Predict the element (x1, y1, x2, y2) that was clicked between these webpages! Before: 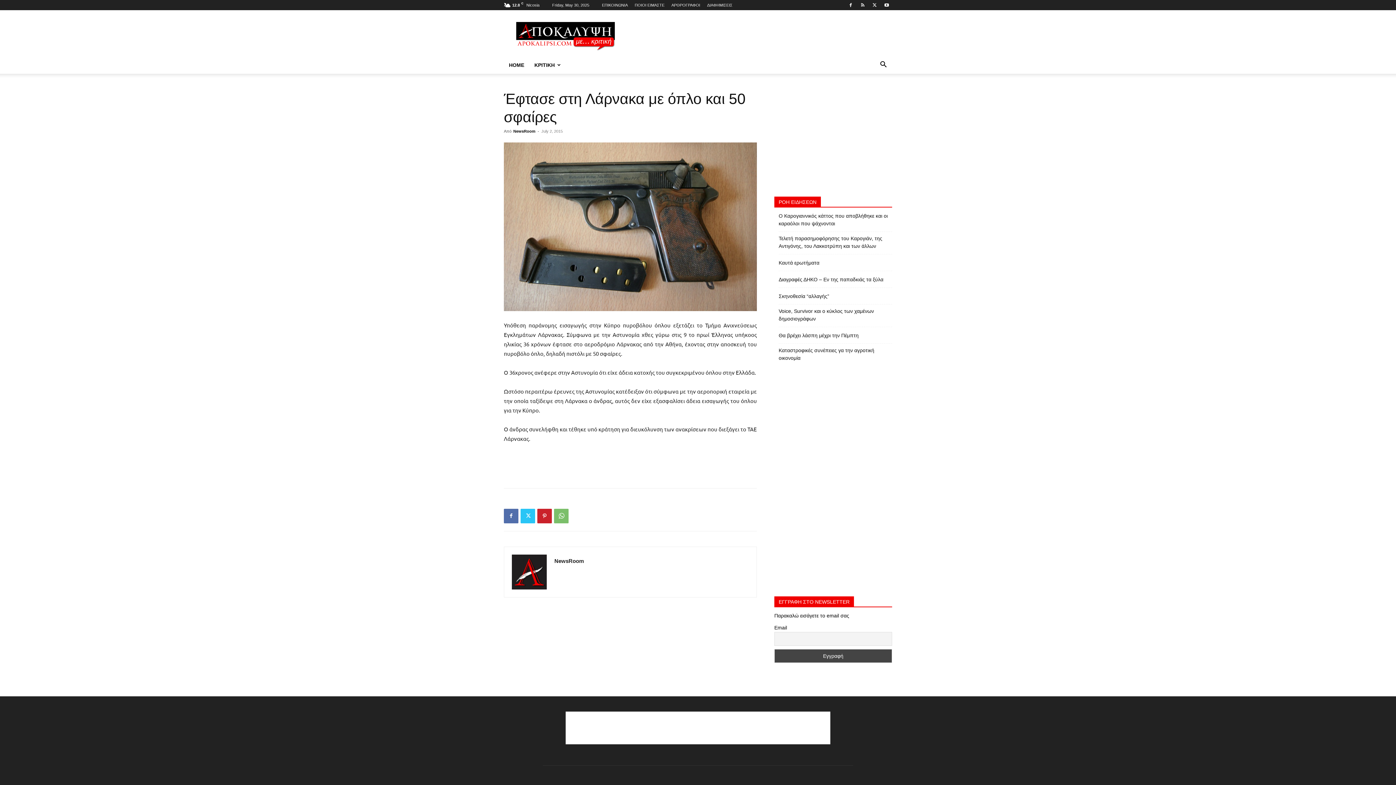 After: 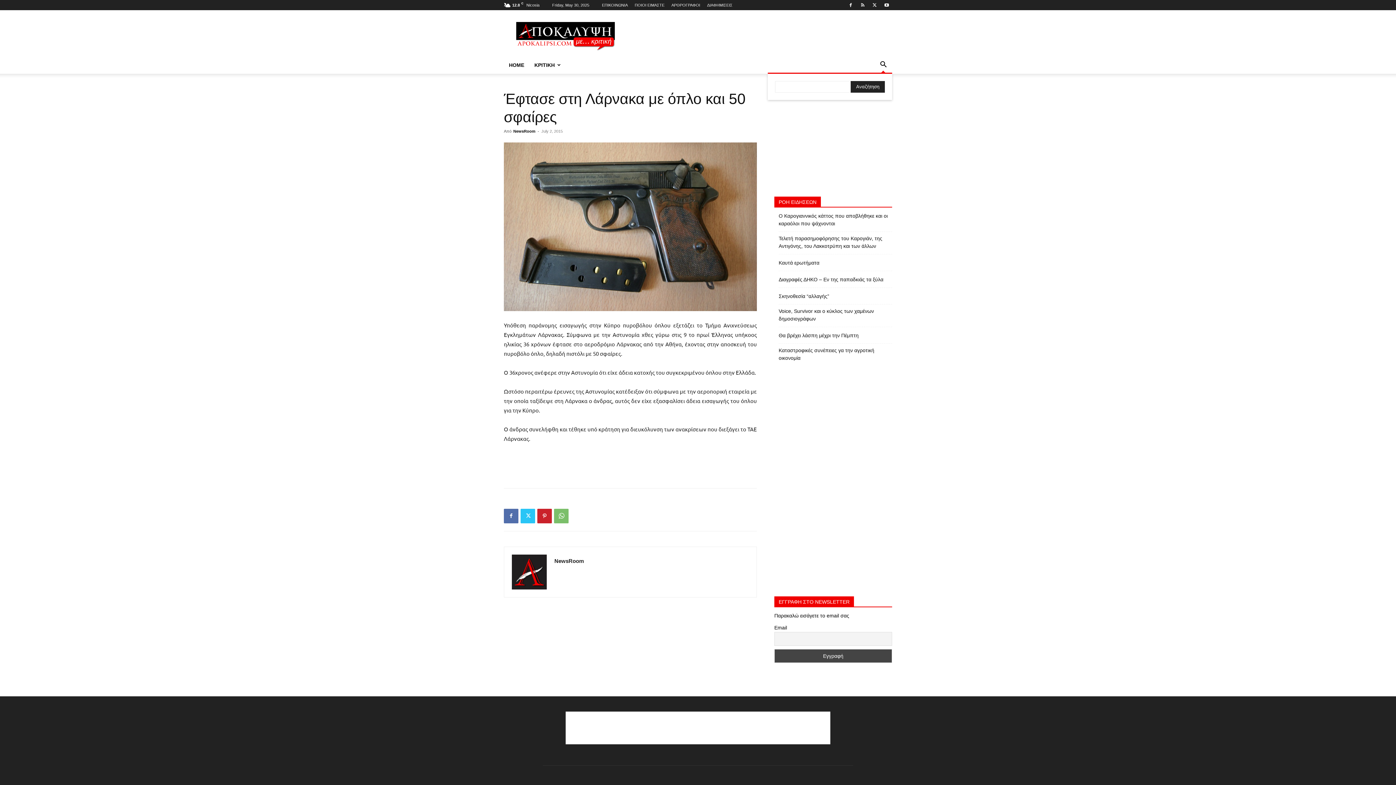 Action: bbox: (874, 62, 892, 68) label: Search